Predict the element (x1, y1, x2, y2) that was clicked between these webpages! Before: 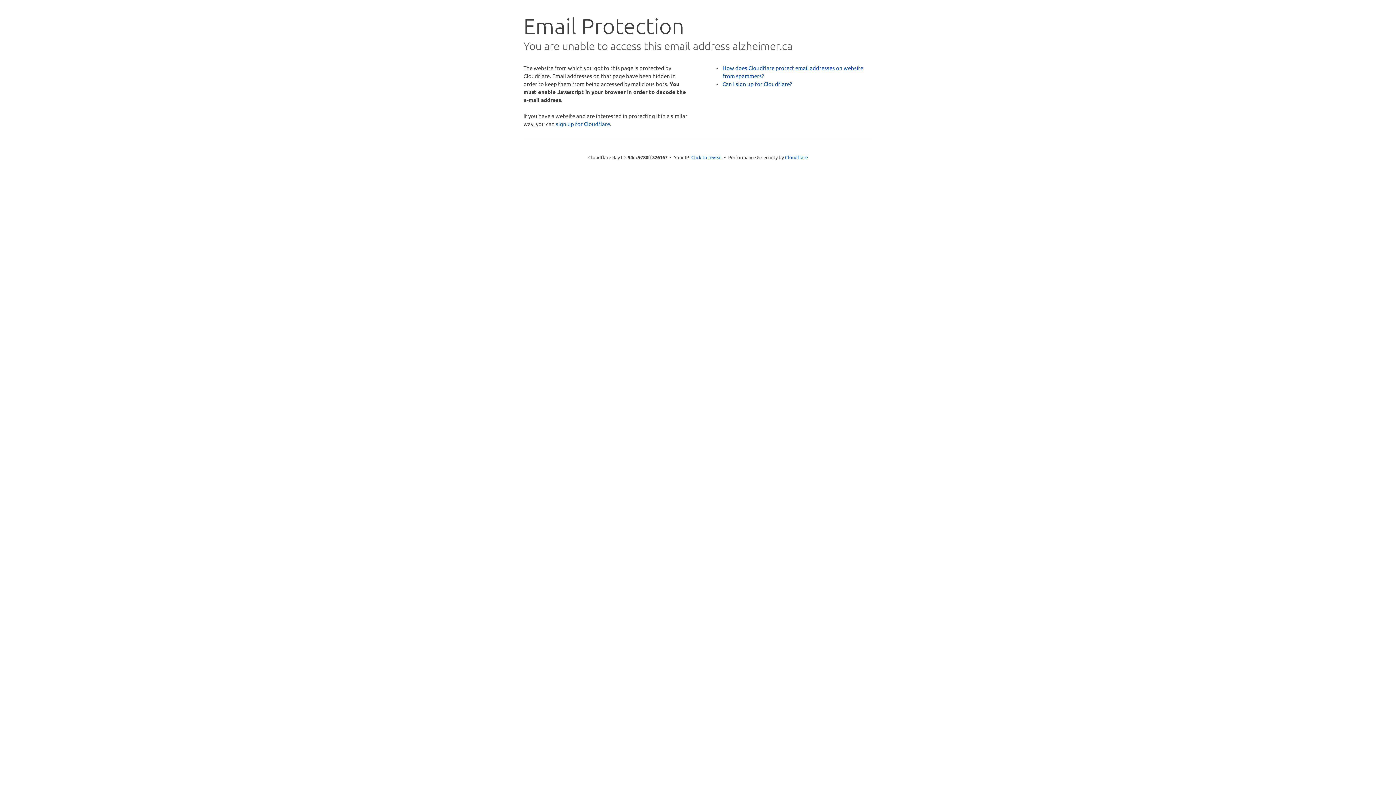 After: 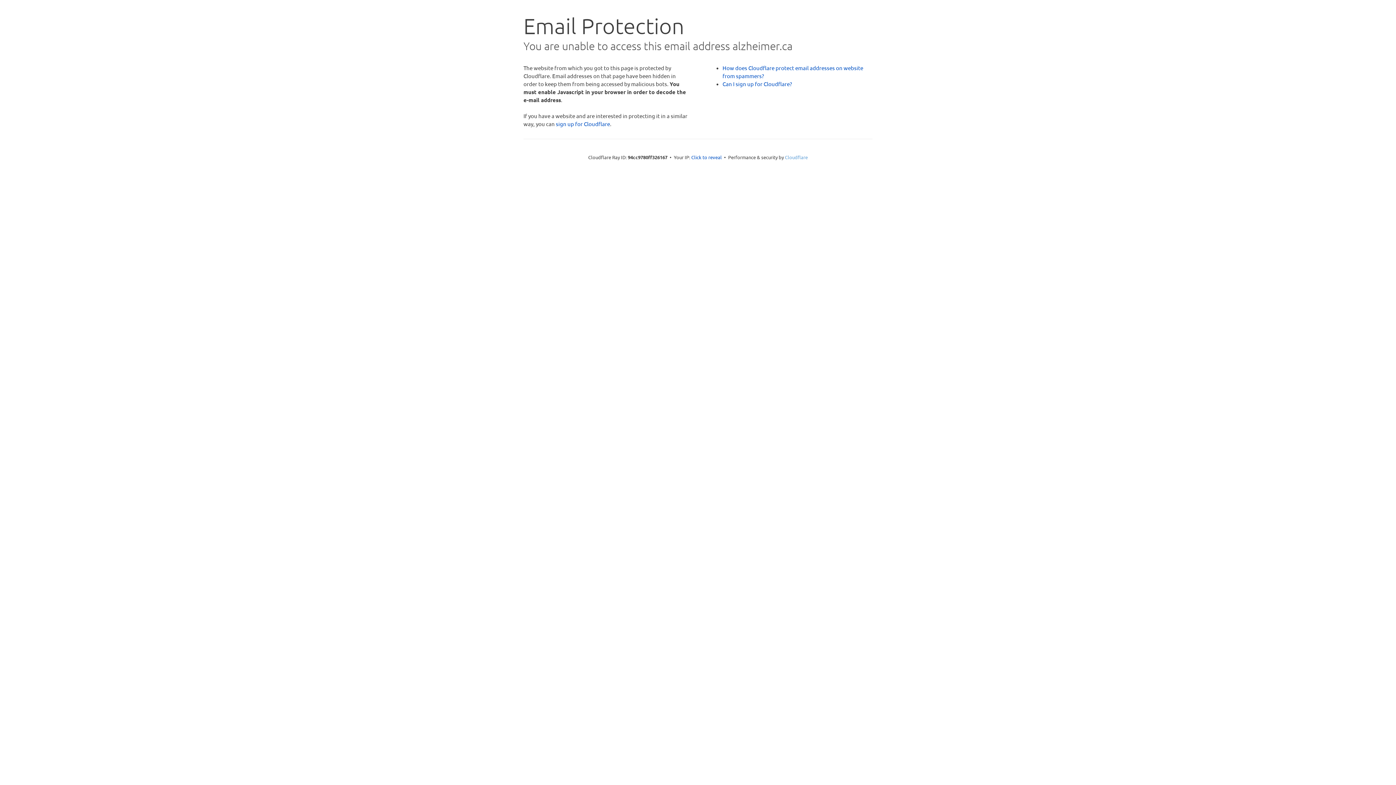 Action: bbox: (785, 154, 808, 160) label: Cloudflare